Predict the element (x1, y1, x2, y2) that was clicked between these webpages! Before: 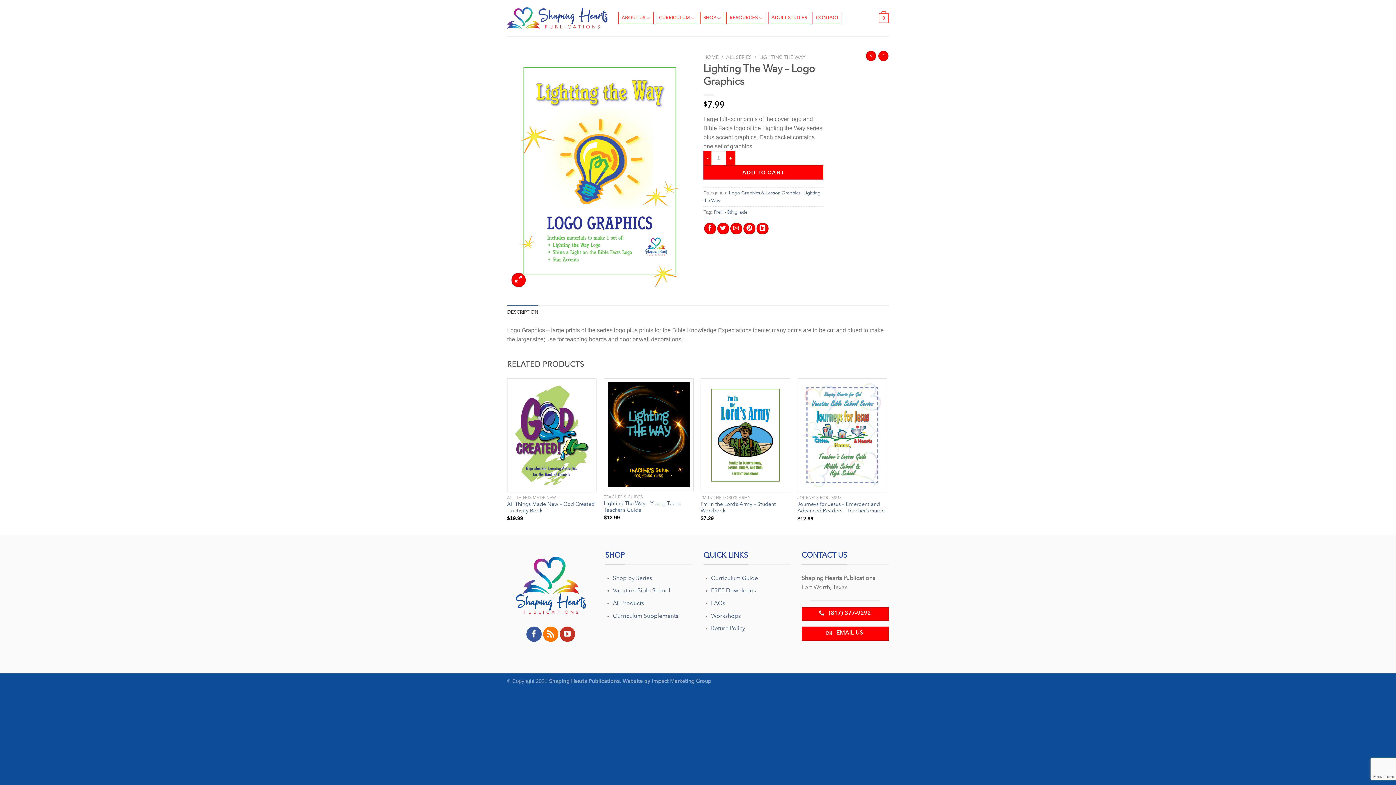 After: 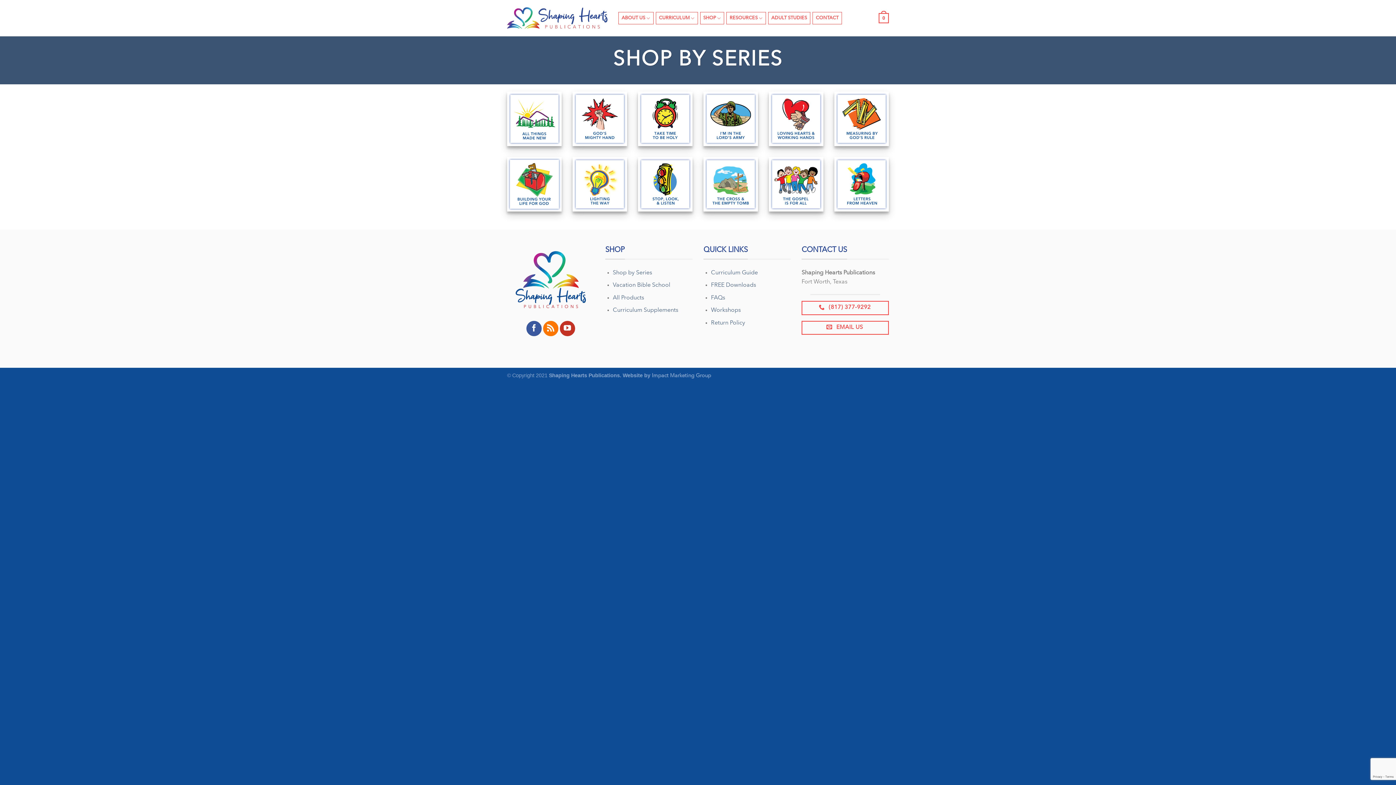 Action: label: SHOP bbox: (700, 12, 724, 24)